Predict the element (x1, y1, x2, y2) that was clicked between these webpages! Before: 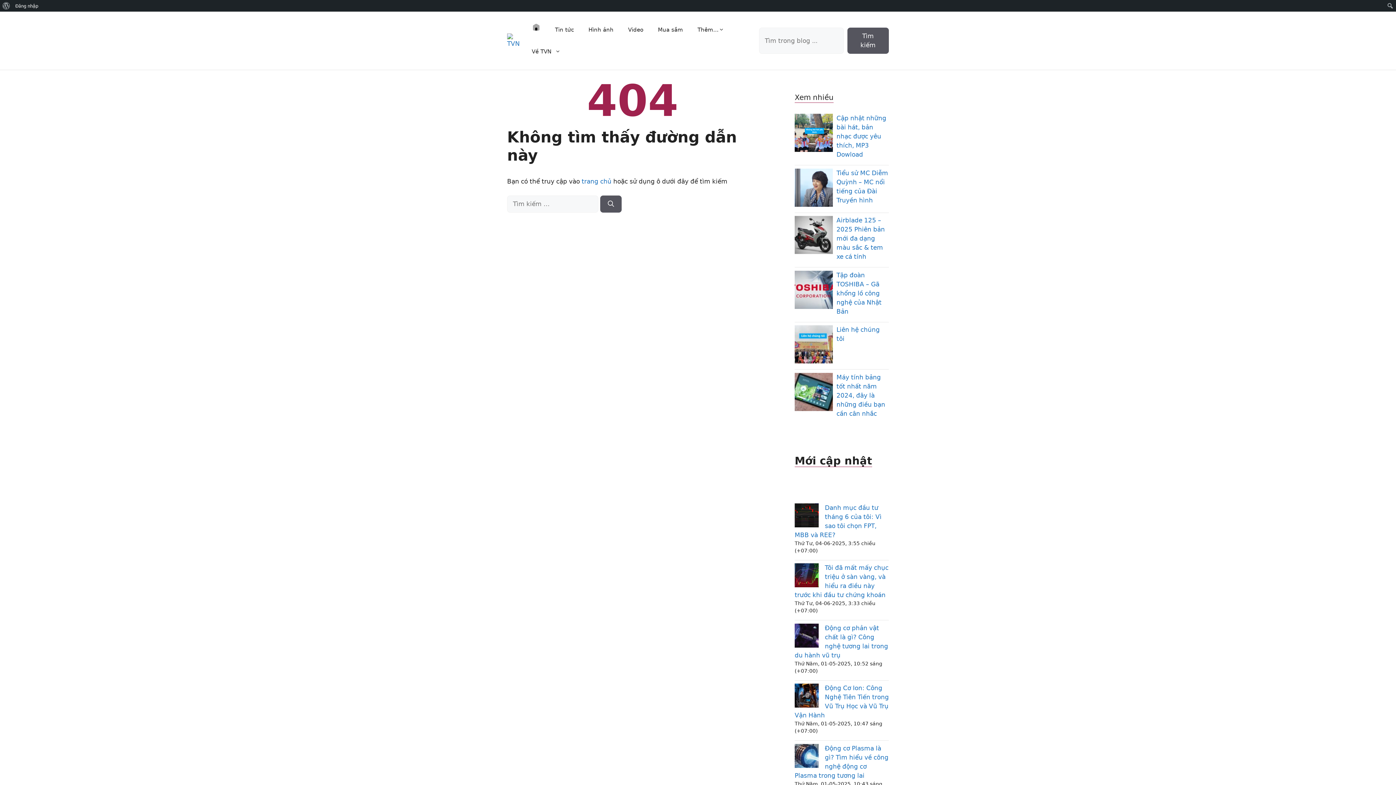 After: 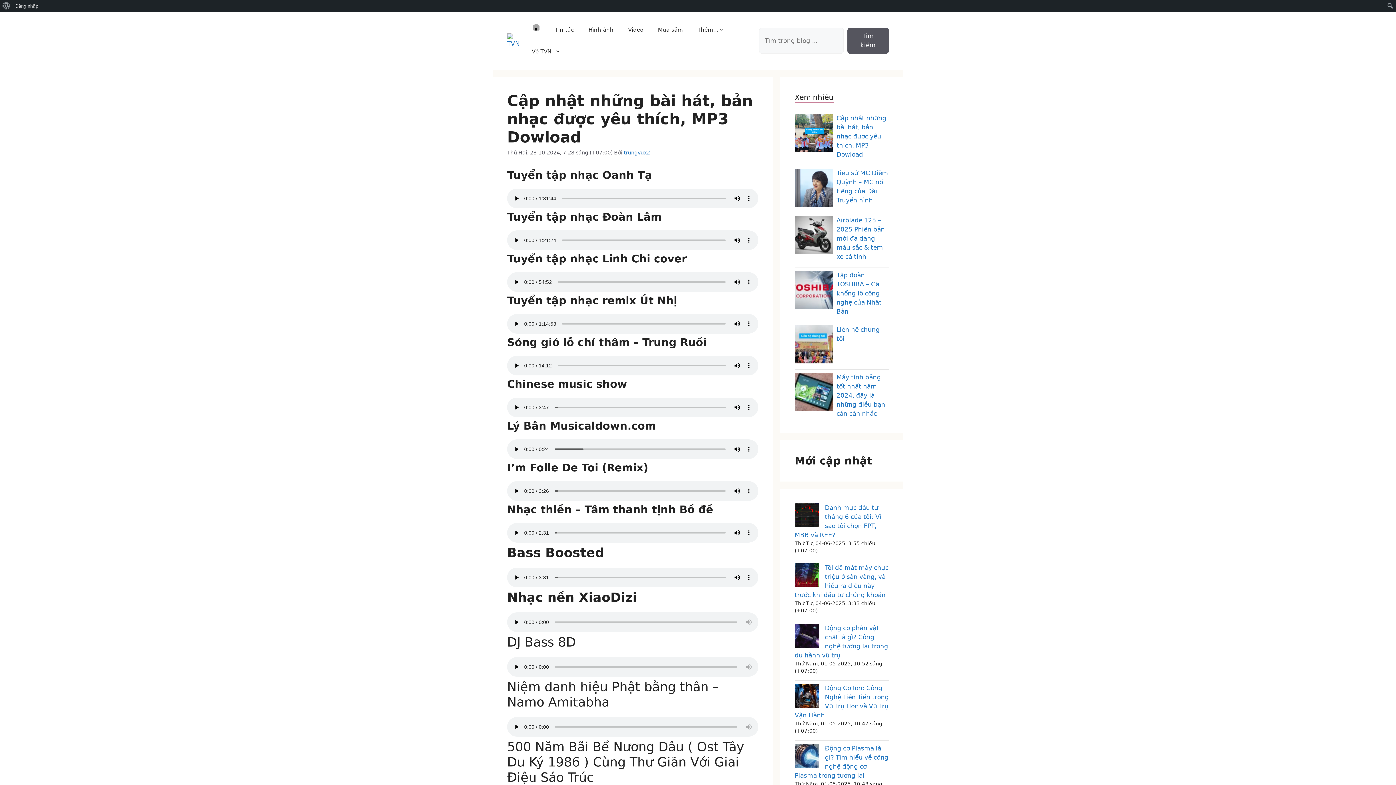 Action: label: Cập nhật những bài hát, bản nhạc được yêu thích, MP3 Dowload bbox: (836, 114, 886, 158)